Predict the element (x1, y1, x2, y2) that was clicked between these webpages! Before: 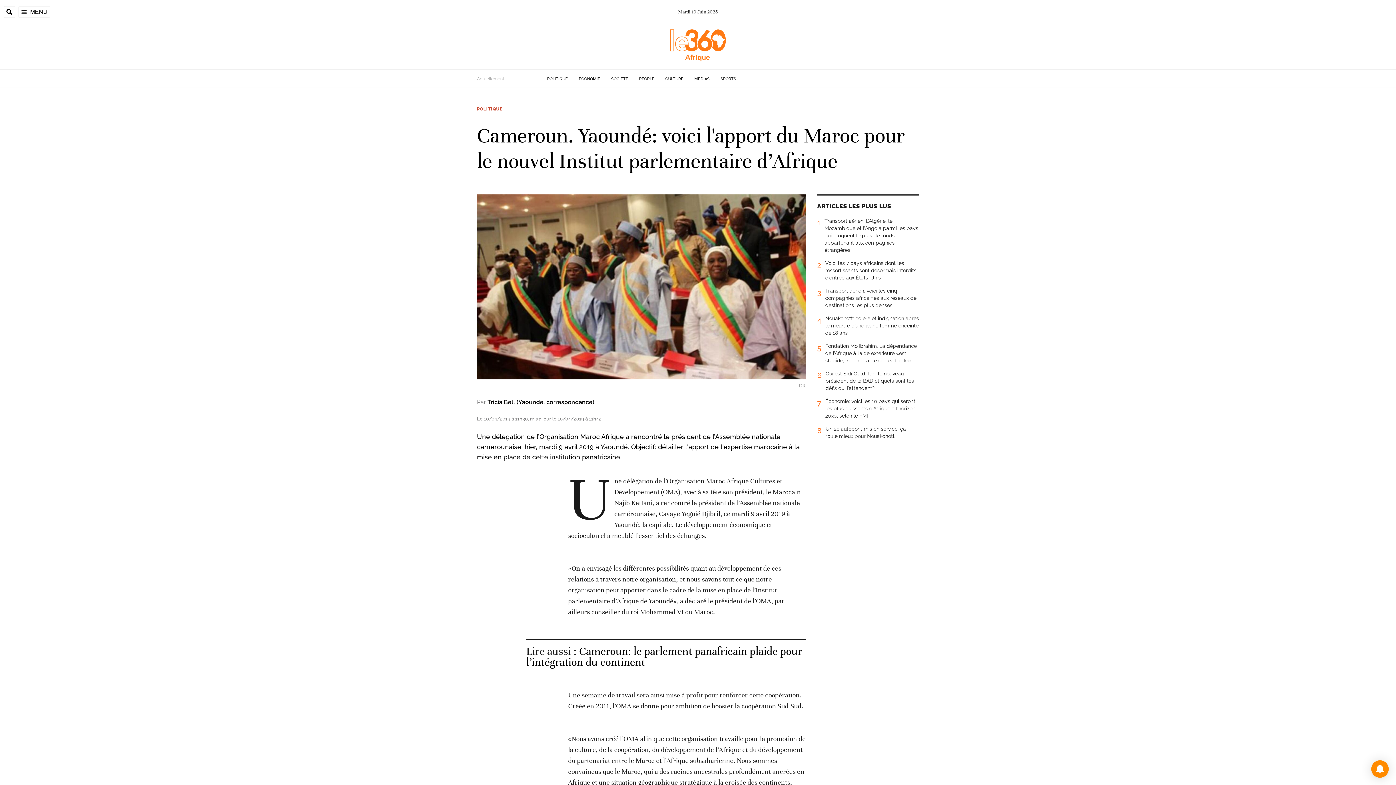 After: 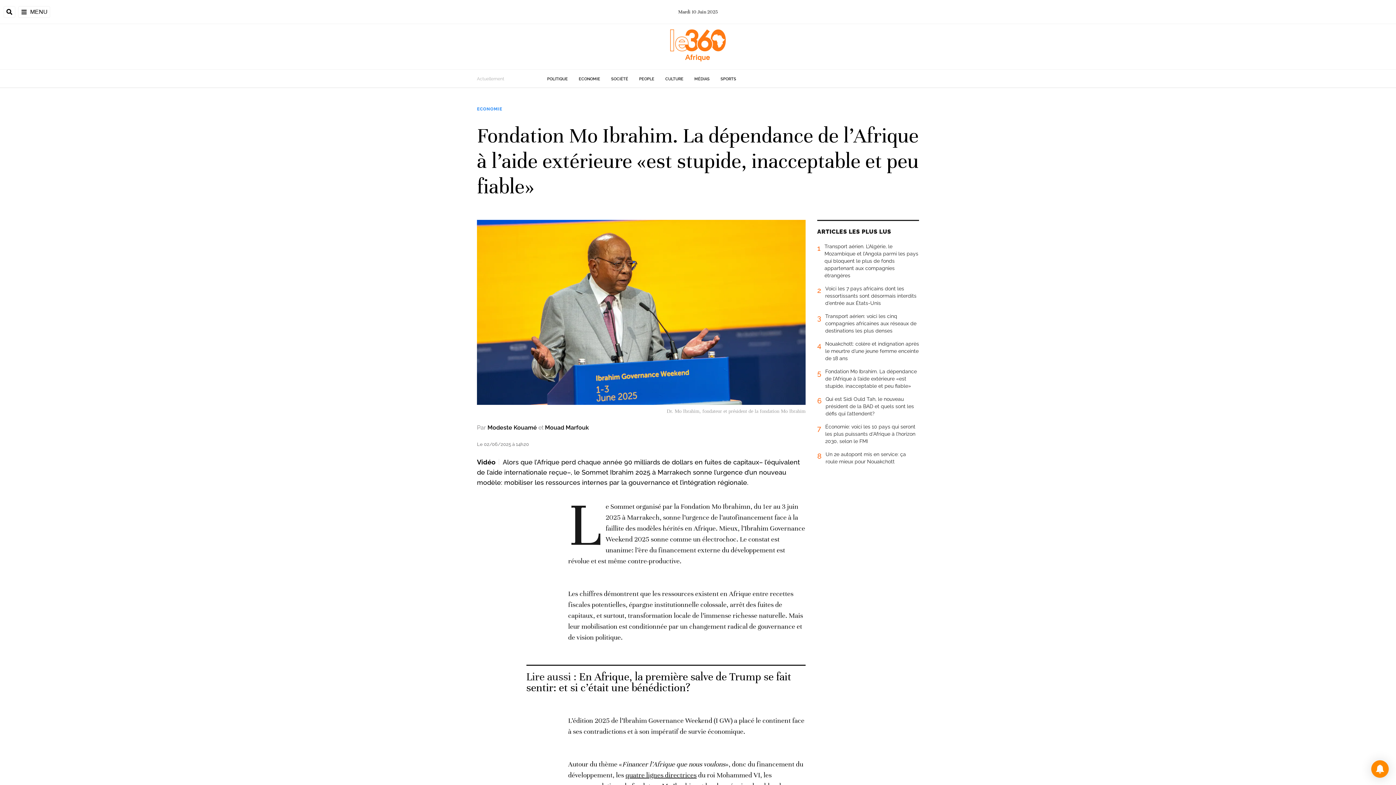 Action: bbox: (817, 342, 919, 370) label: 5
Fondation Mo Ibrahim. La dépendance de l’Afrique à l’aide extérieure «est stupide, inacceptable et peu fiable»